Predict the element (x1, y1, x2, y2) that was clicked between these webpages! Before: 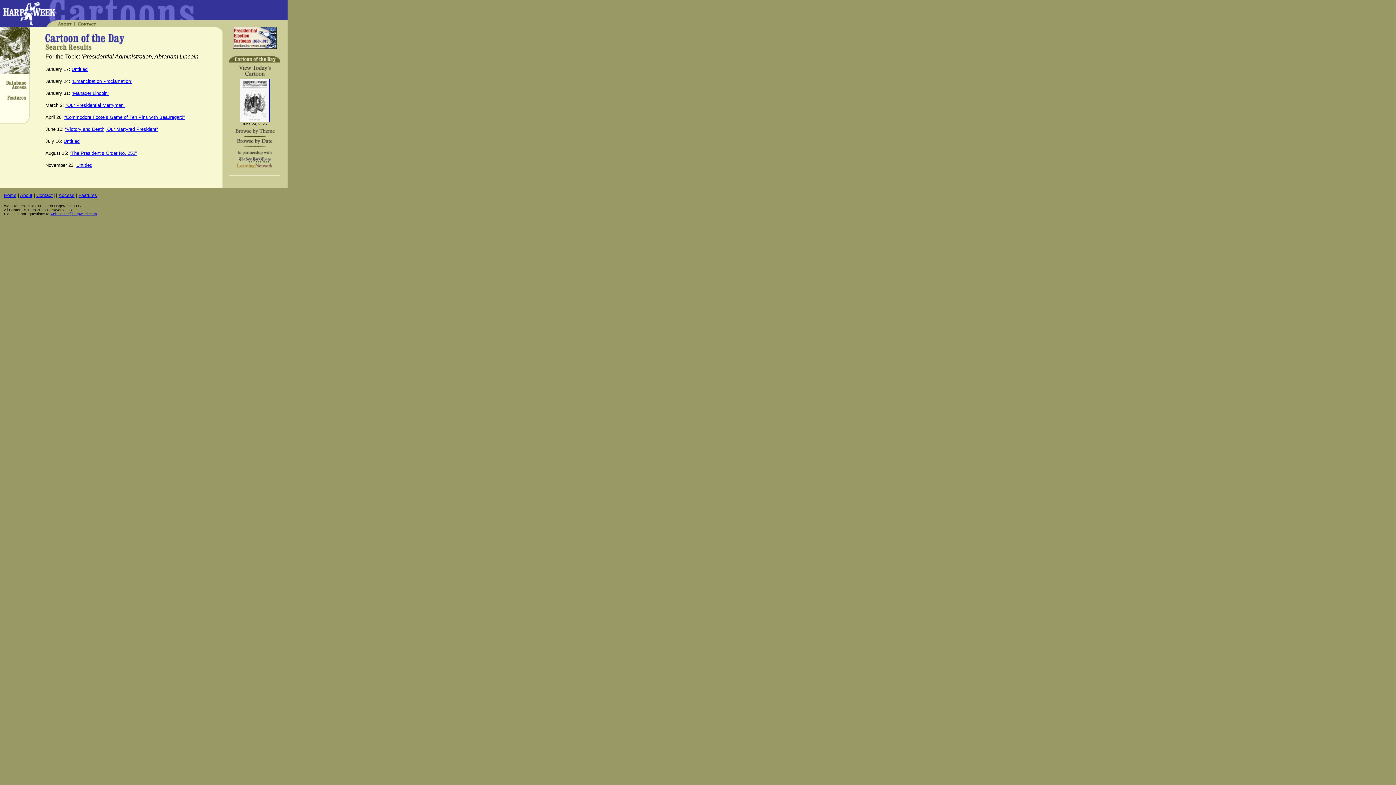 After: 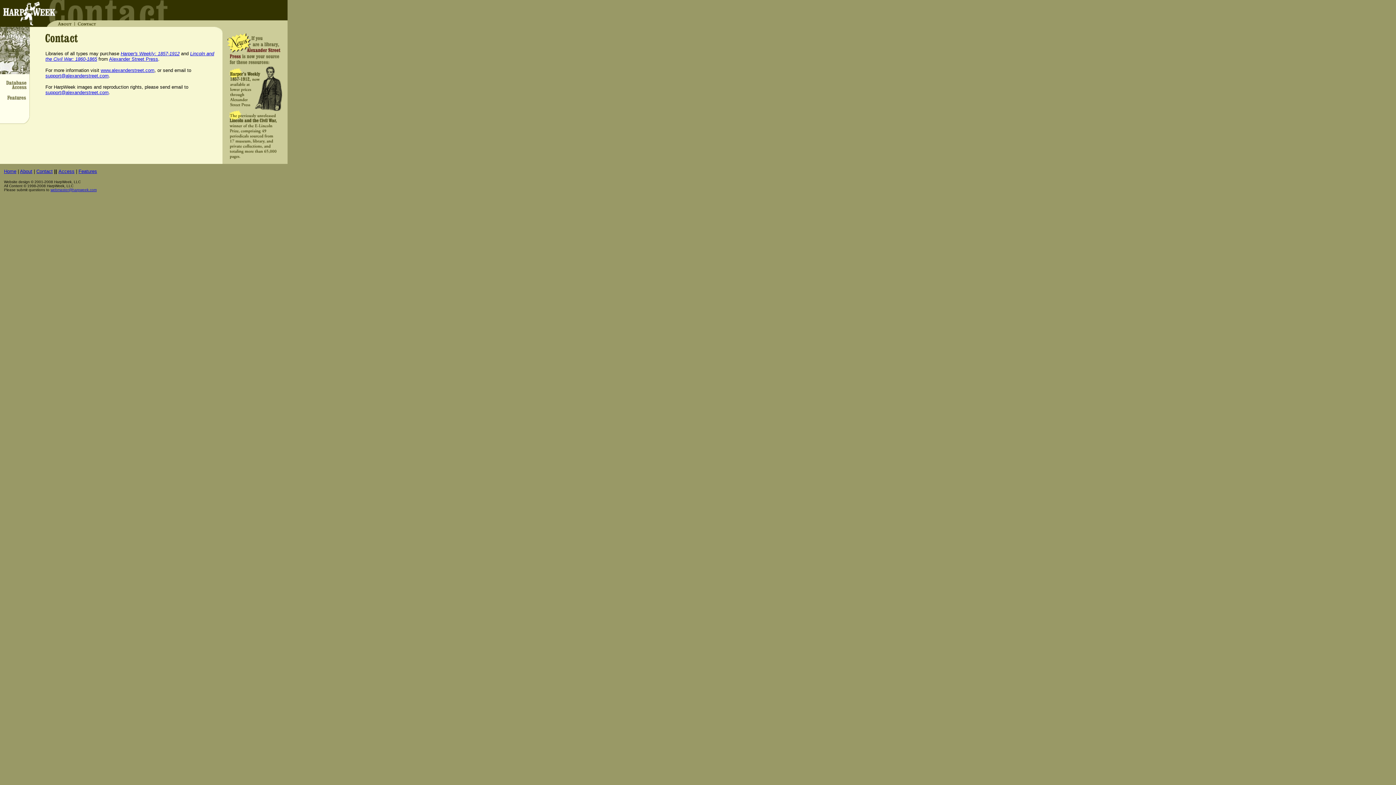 Action: bbox: (76, 21, 100, 28)